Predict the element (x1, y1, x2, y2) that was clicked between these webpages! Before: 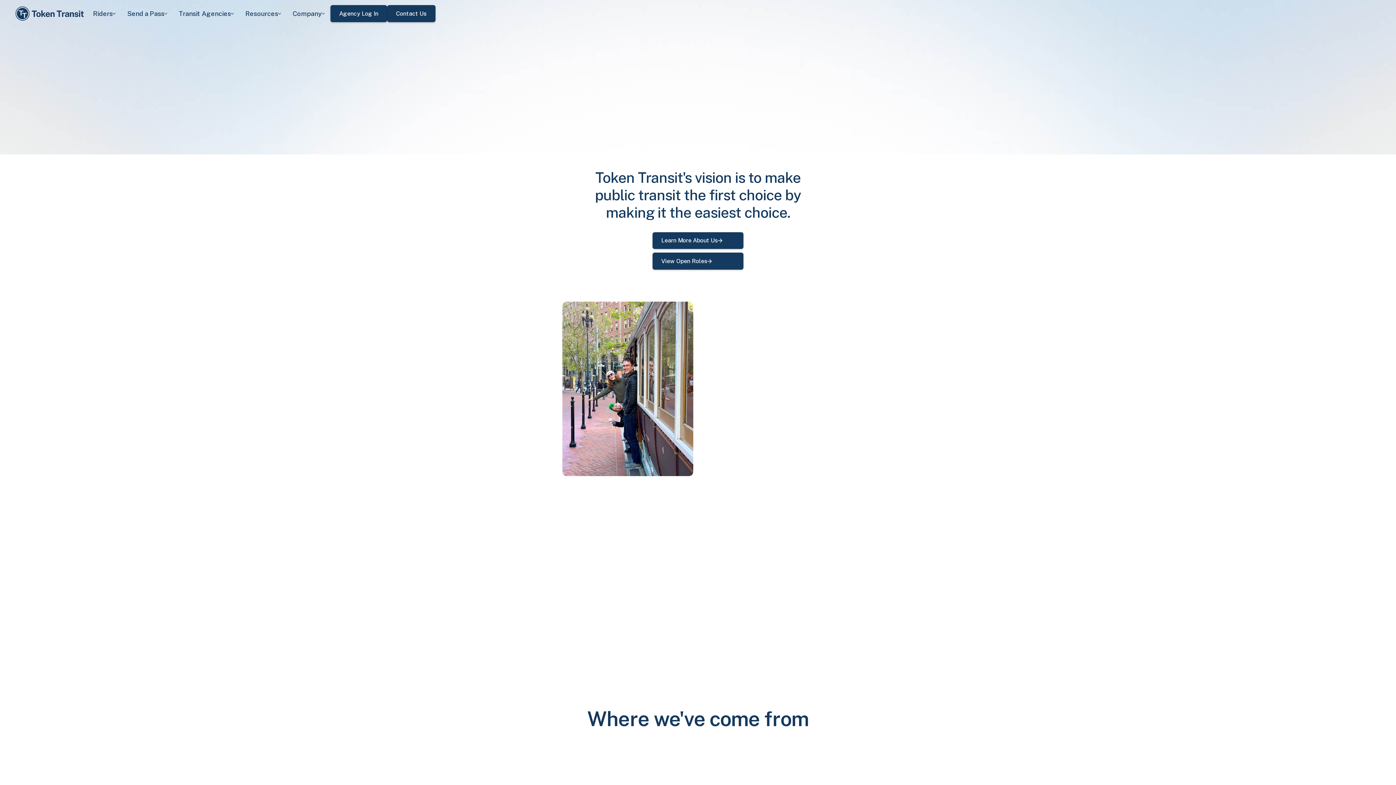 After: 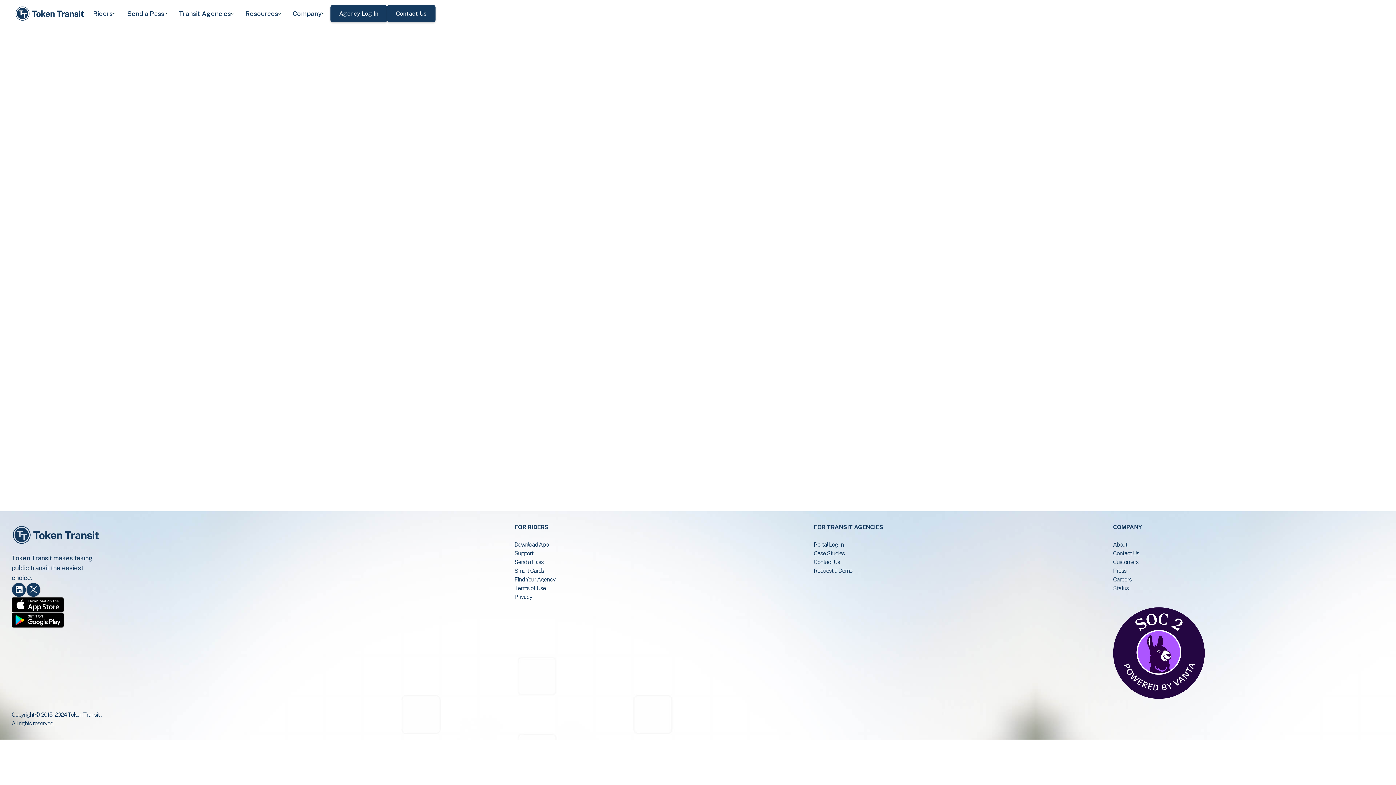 Action: label: Contact Us bbox: (387, 5, 435, 22)